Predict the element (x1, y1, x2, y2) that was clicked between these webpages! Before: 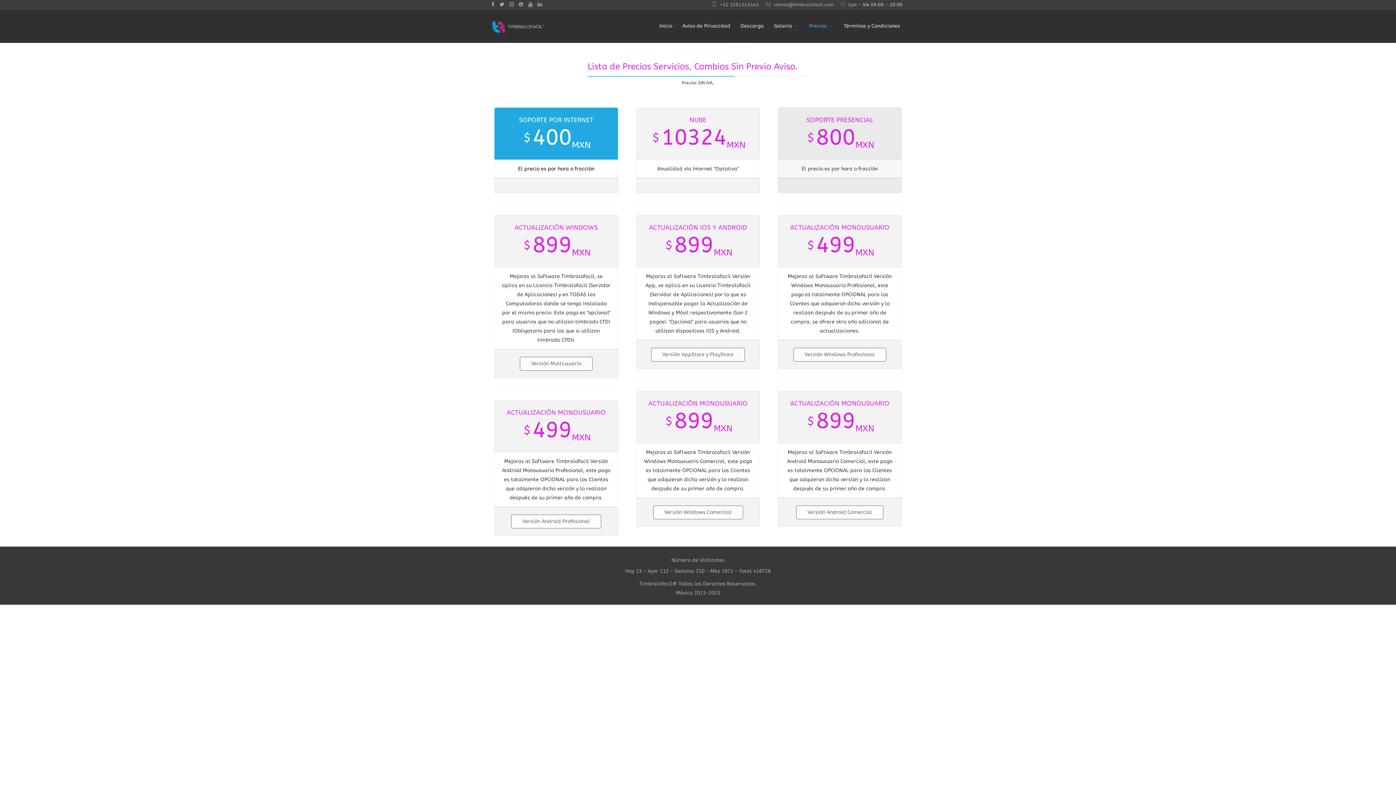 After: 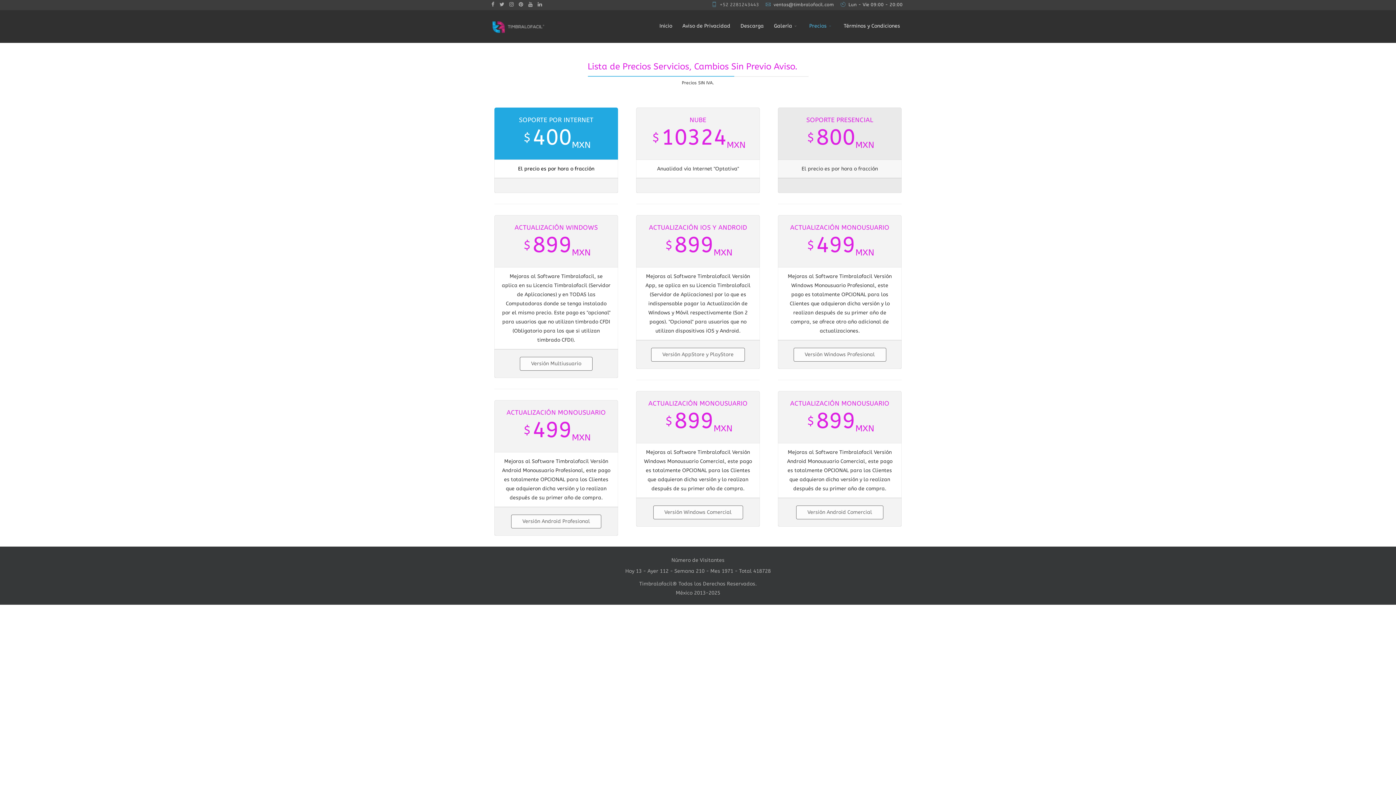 Action: label: ventas@timbralofacil.com bbox: (773, 1, 834, 7)